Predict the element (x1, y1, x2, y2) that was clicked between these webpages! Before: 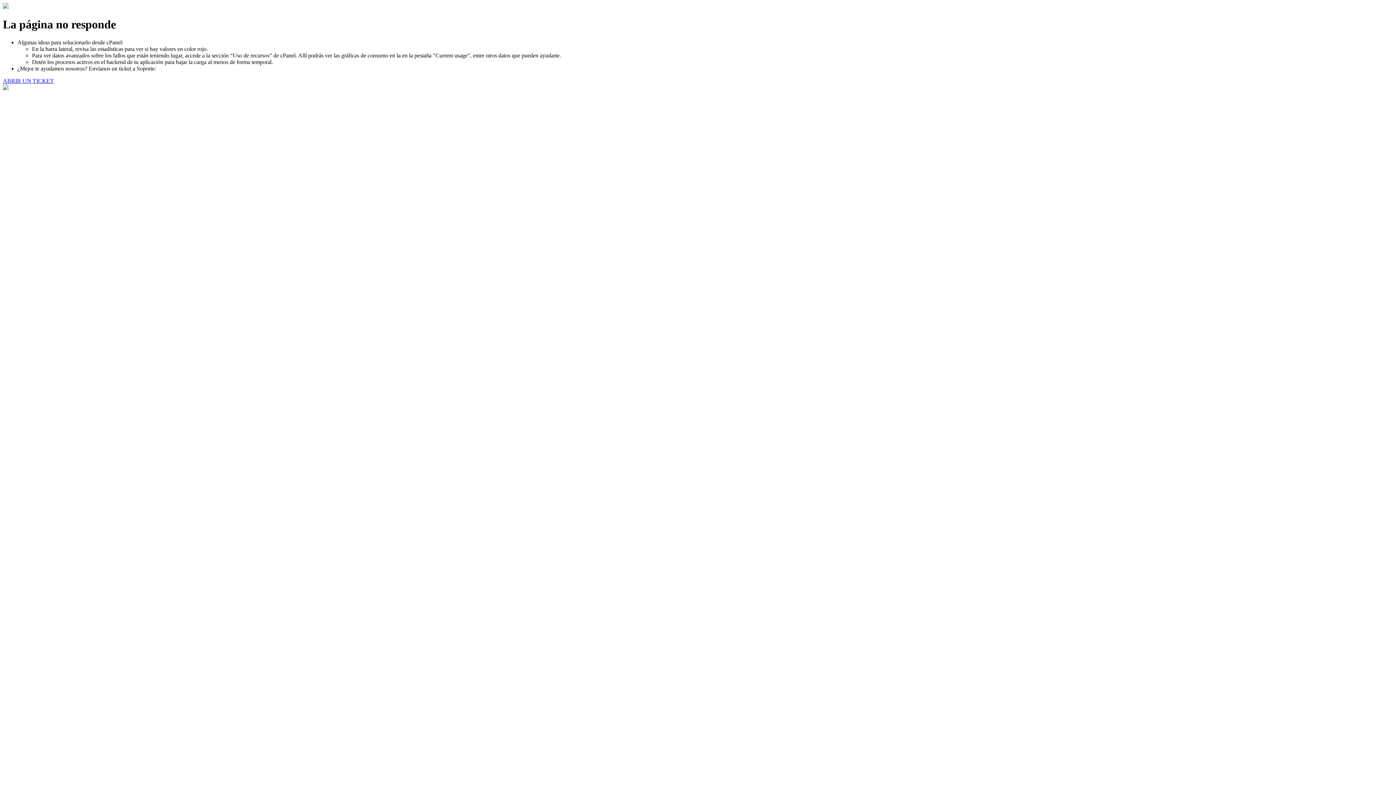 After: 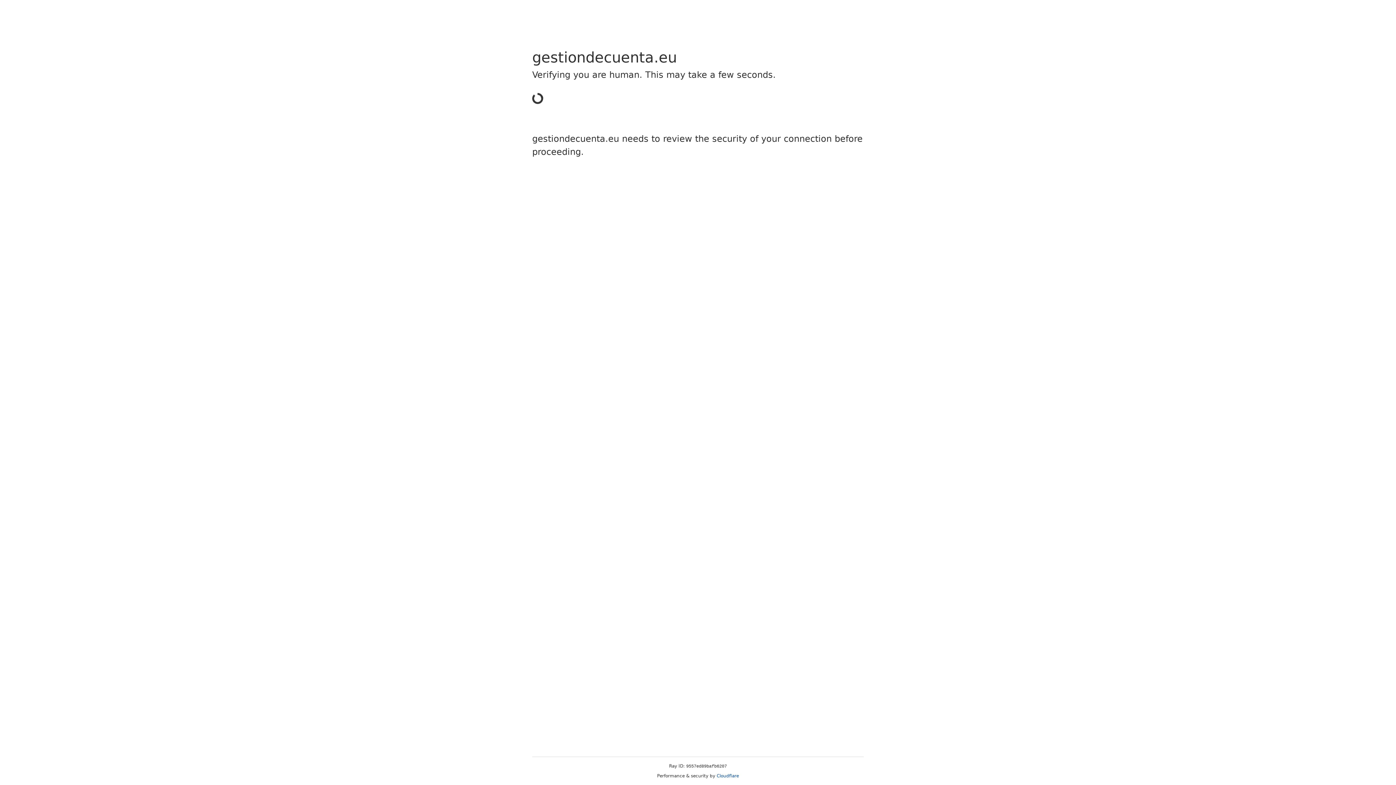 Action: label: ABRIR UN TICKET bbox: (2, 77, 53, 83)